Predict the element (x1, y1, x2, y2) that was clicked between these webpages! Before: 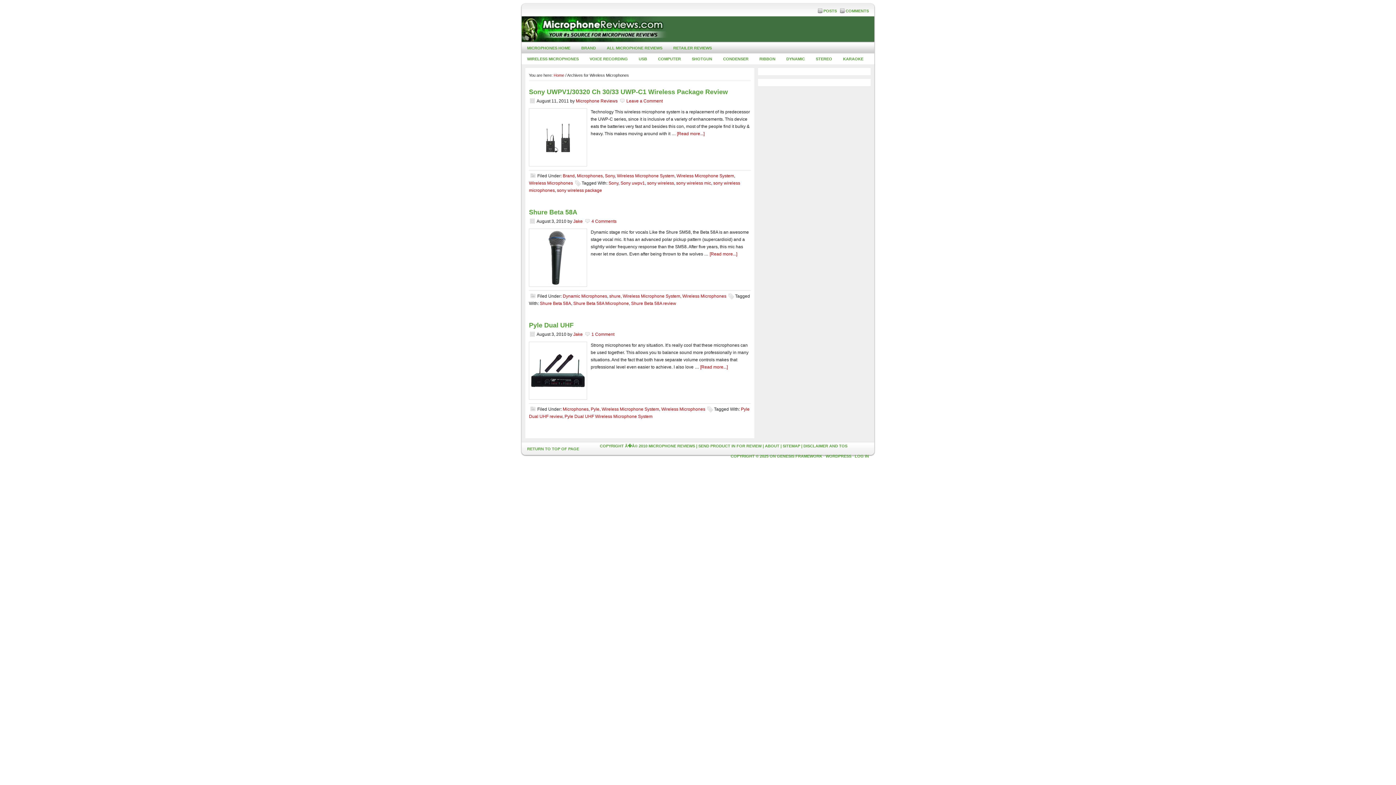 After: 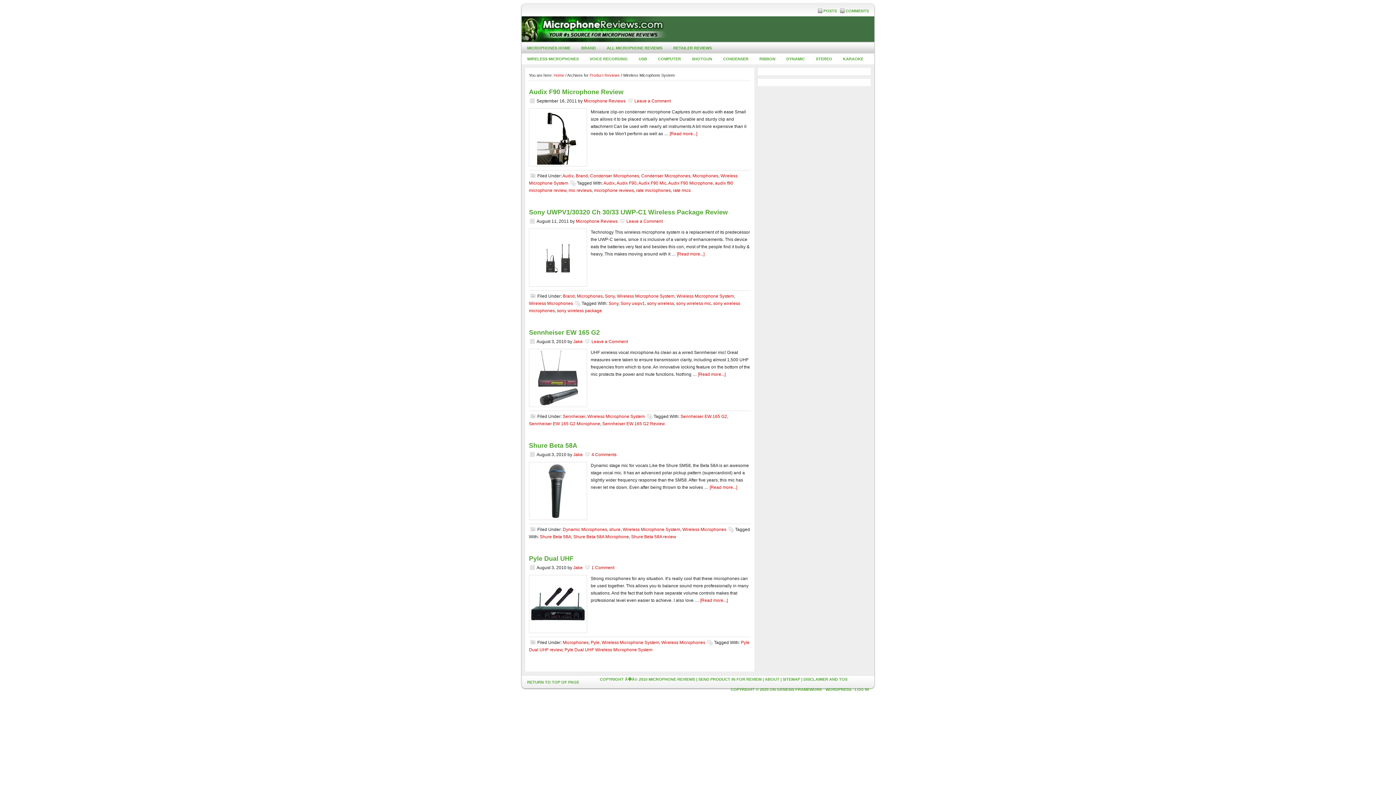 Action: label: Wireless Microphone System bbox: (622, 293, 680, 298)